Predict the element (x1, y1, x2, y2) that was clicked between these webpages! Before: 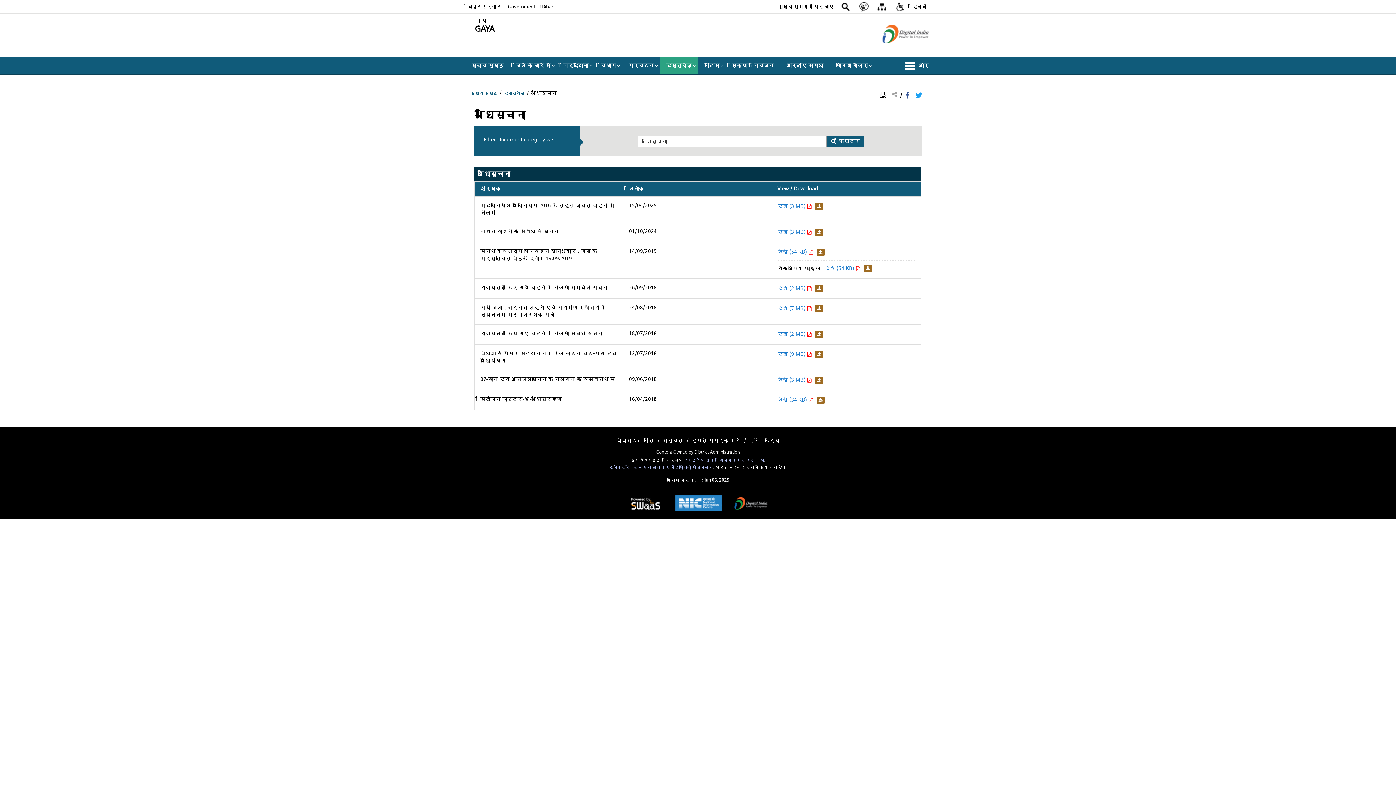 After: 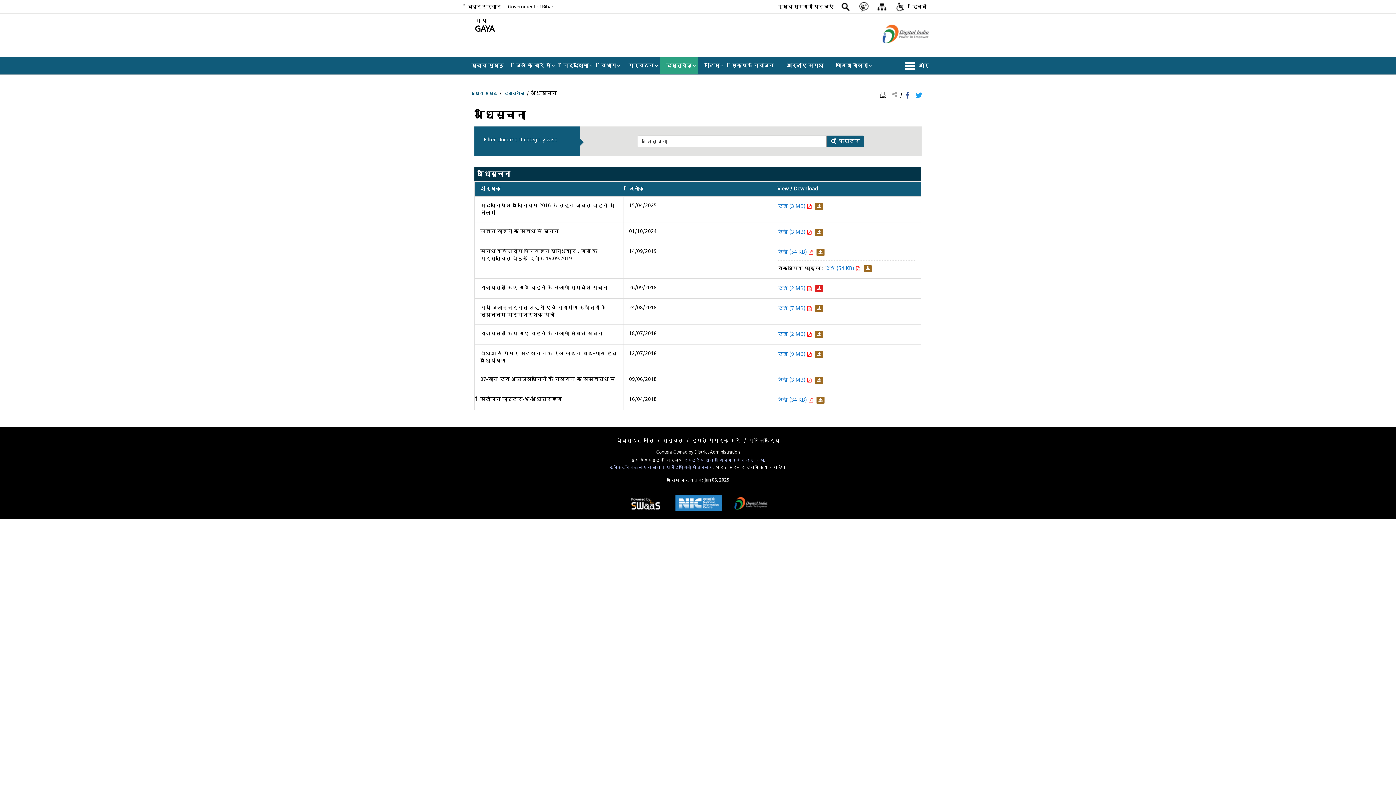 Action: bbox: (813, 284, 823, 292) label: डाउनलोड राज्यसात किए गये वाहनों के नीलामी सम्बंधी सूचना PDF 2 MB 